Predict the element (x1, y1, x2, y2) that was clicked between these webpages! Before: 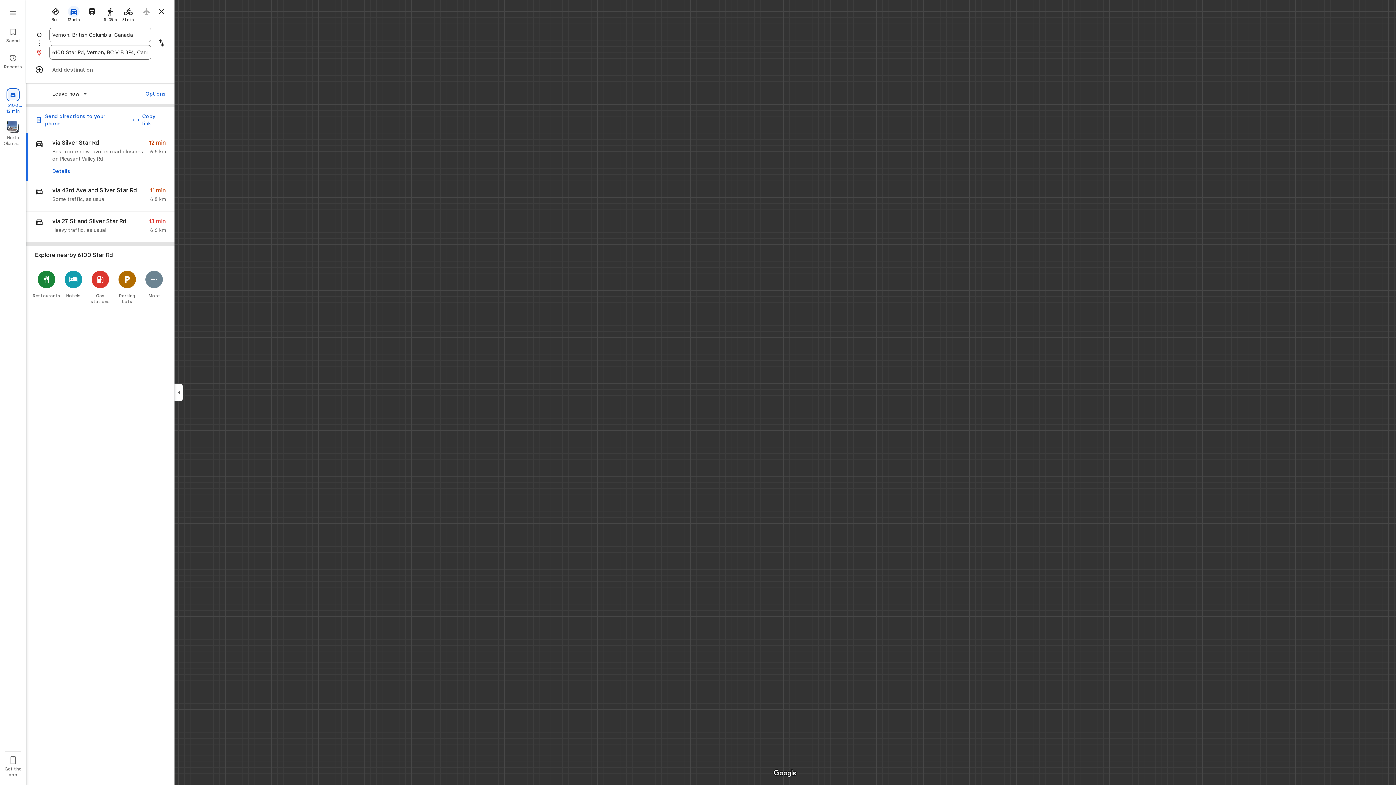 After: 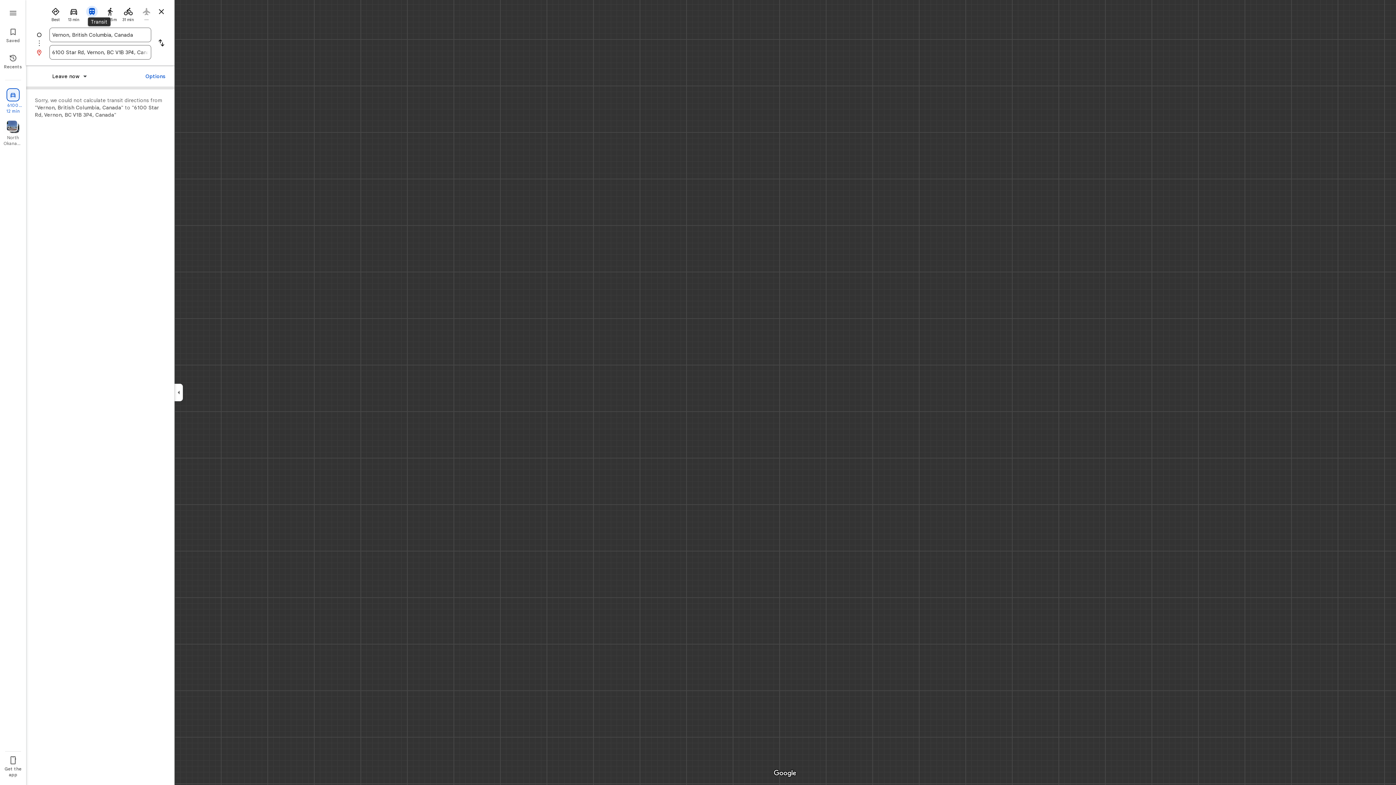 Action: bbox: (84, 5, 99, 17) label: 